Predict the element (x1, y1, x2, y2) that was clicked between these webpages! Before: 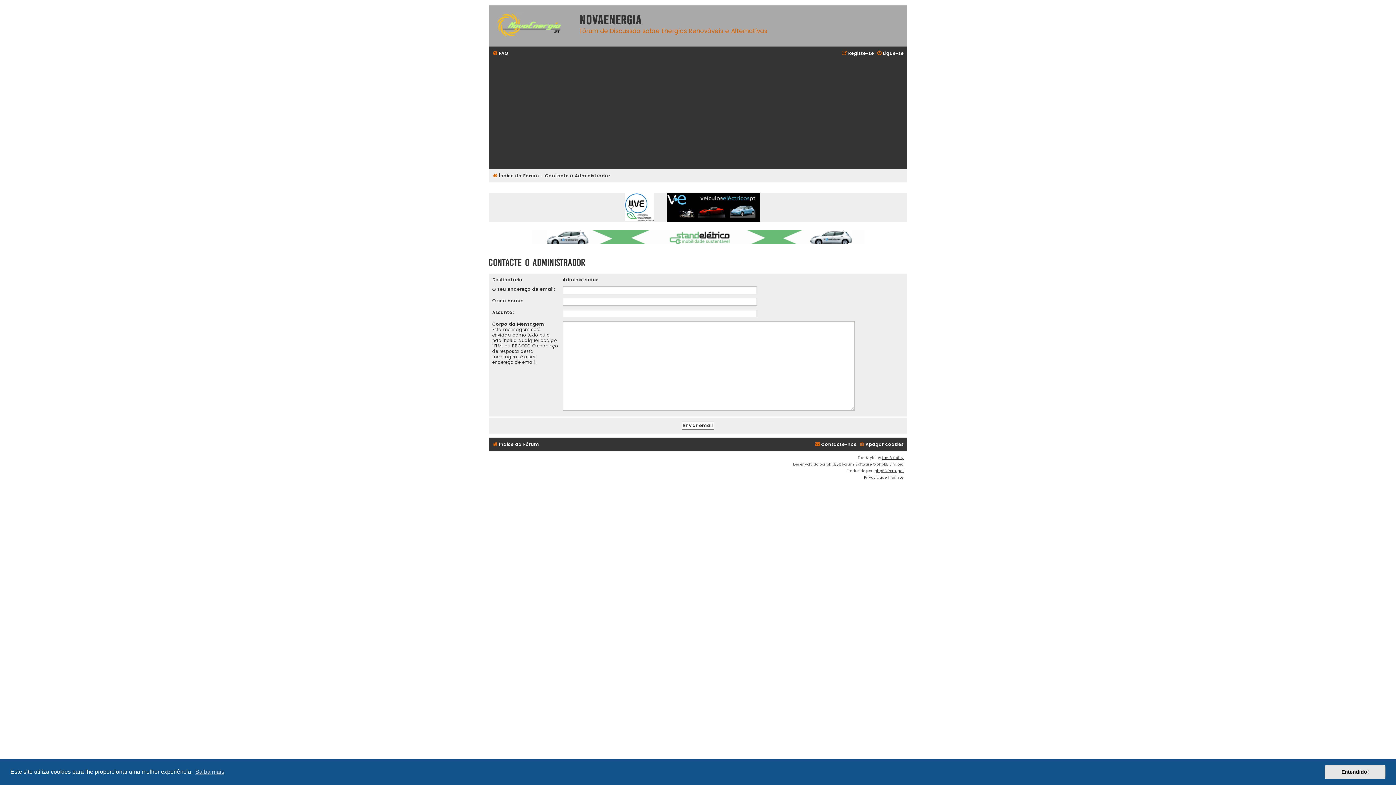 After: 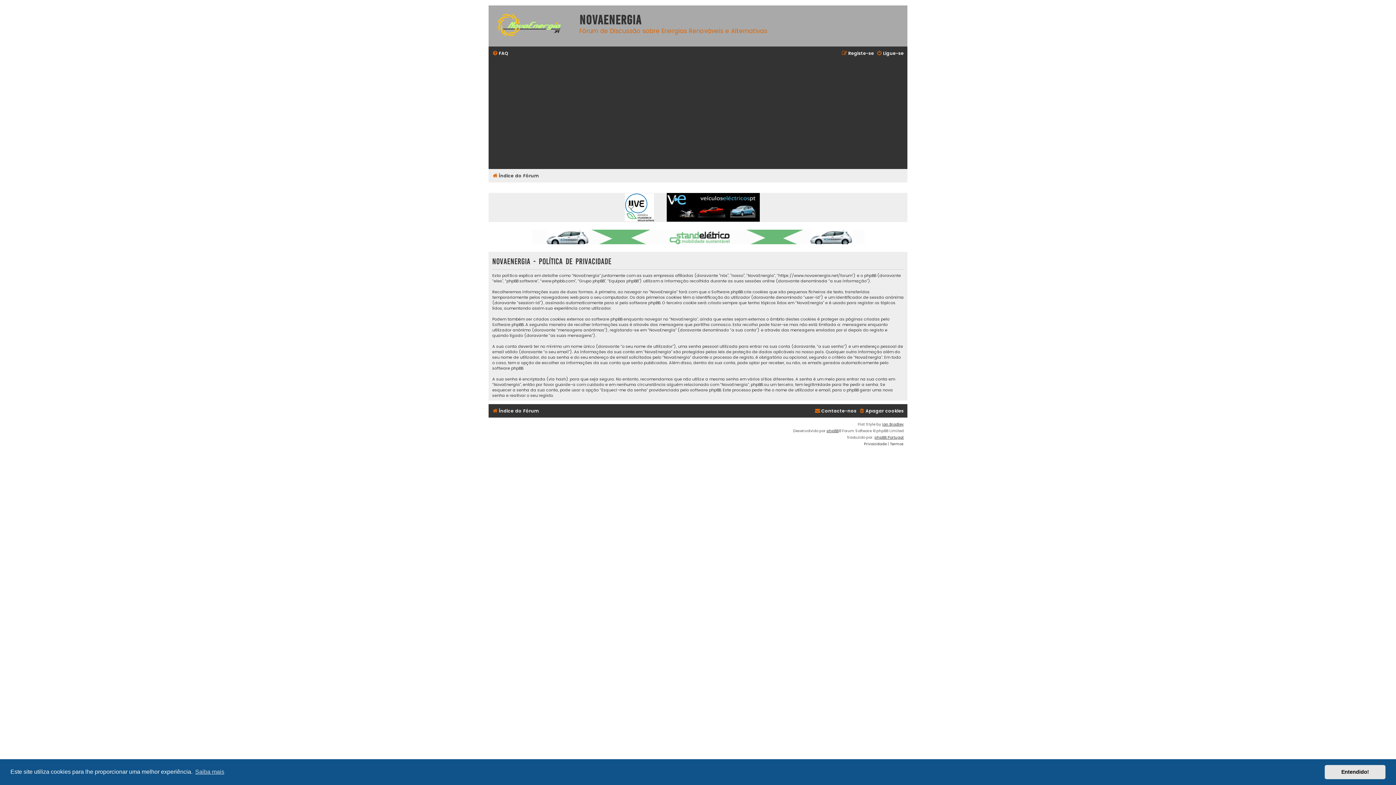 Action: label: Privacidade bbox: (864, 474, 886, 481)